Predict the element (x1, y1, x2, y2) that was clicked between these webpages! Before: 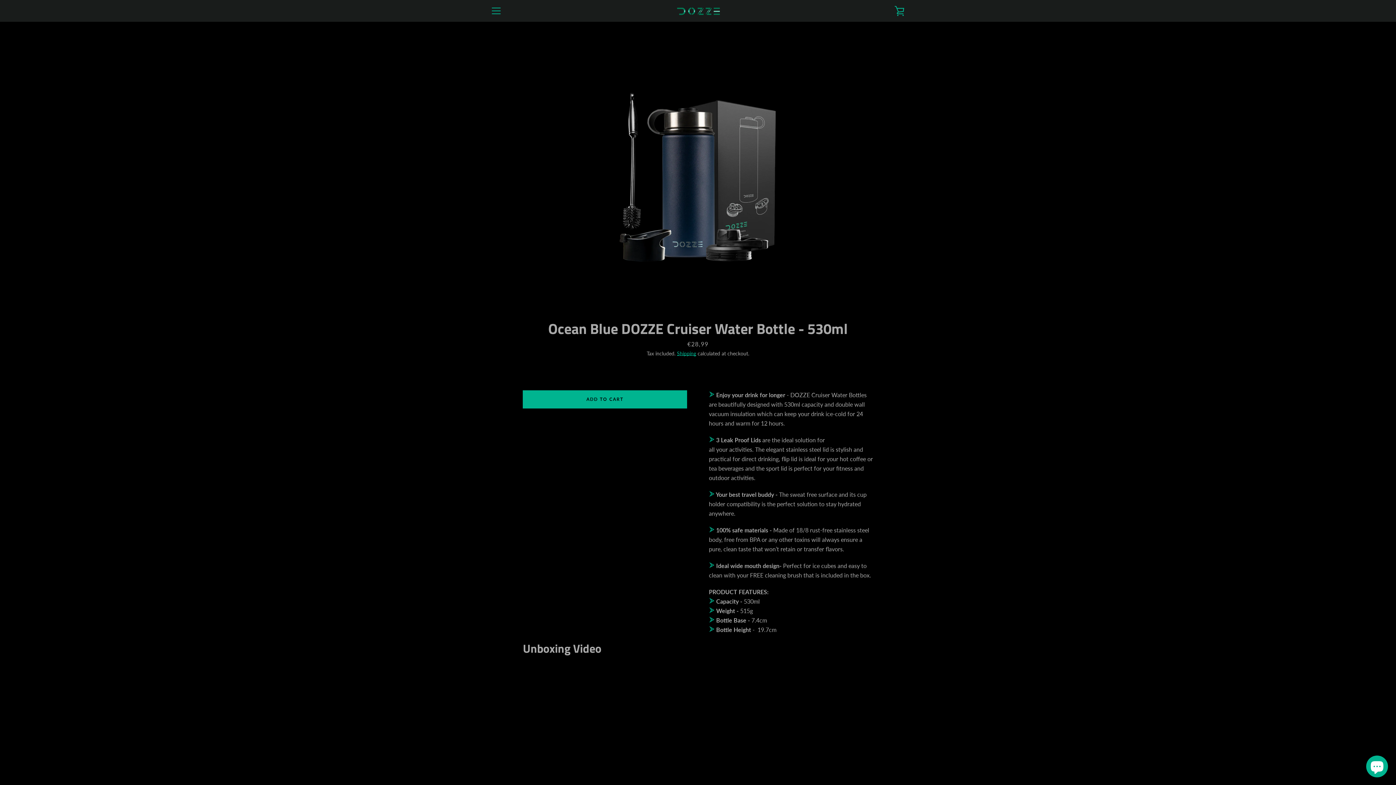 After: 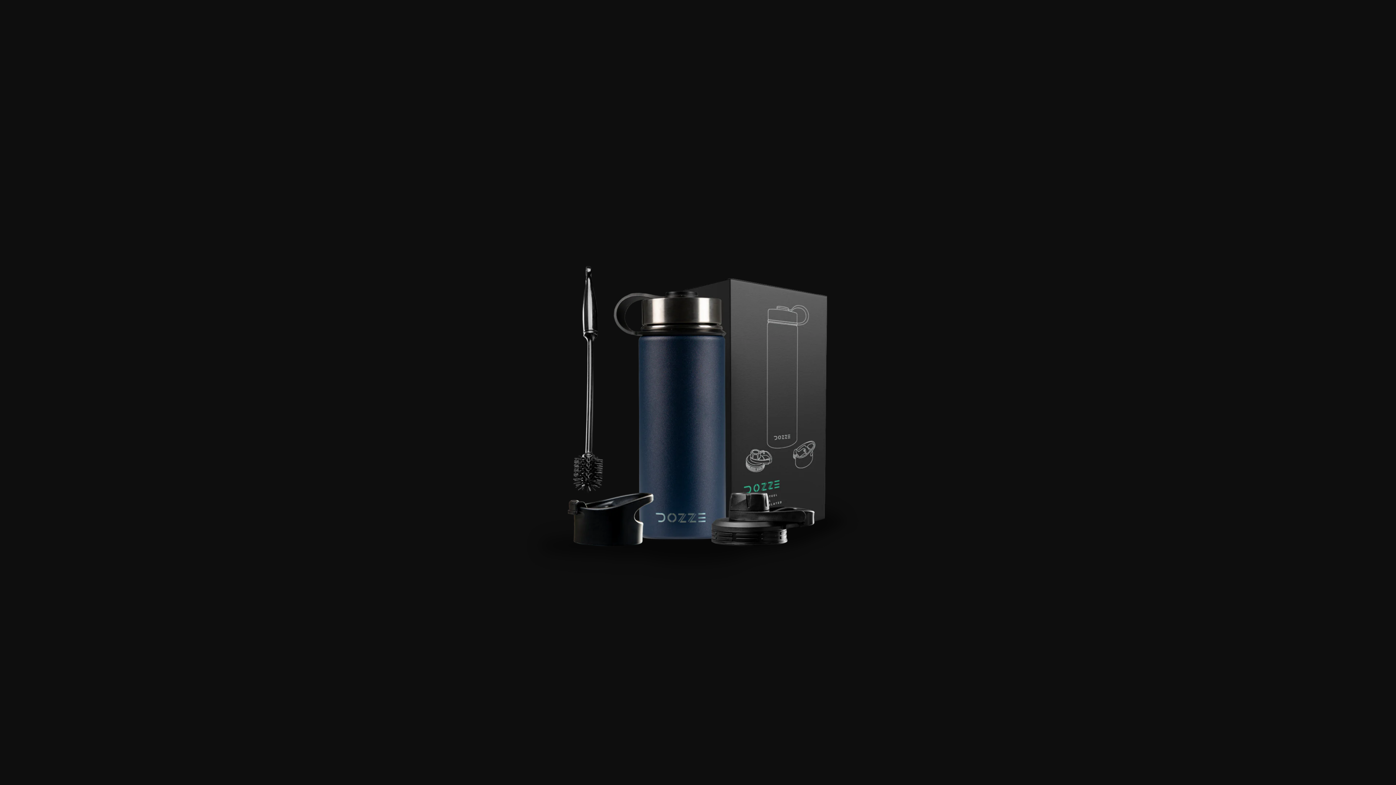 Action: bbox: (580, 50, 816, 287)